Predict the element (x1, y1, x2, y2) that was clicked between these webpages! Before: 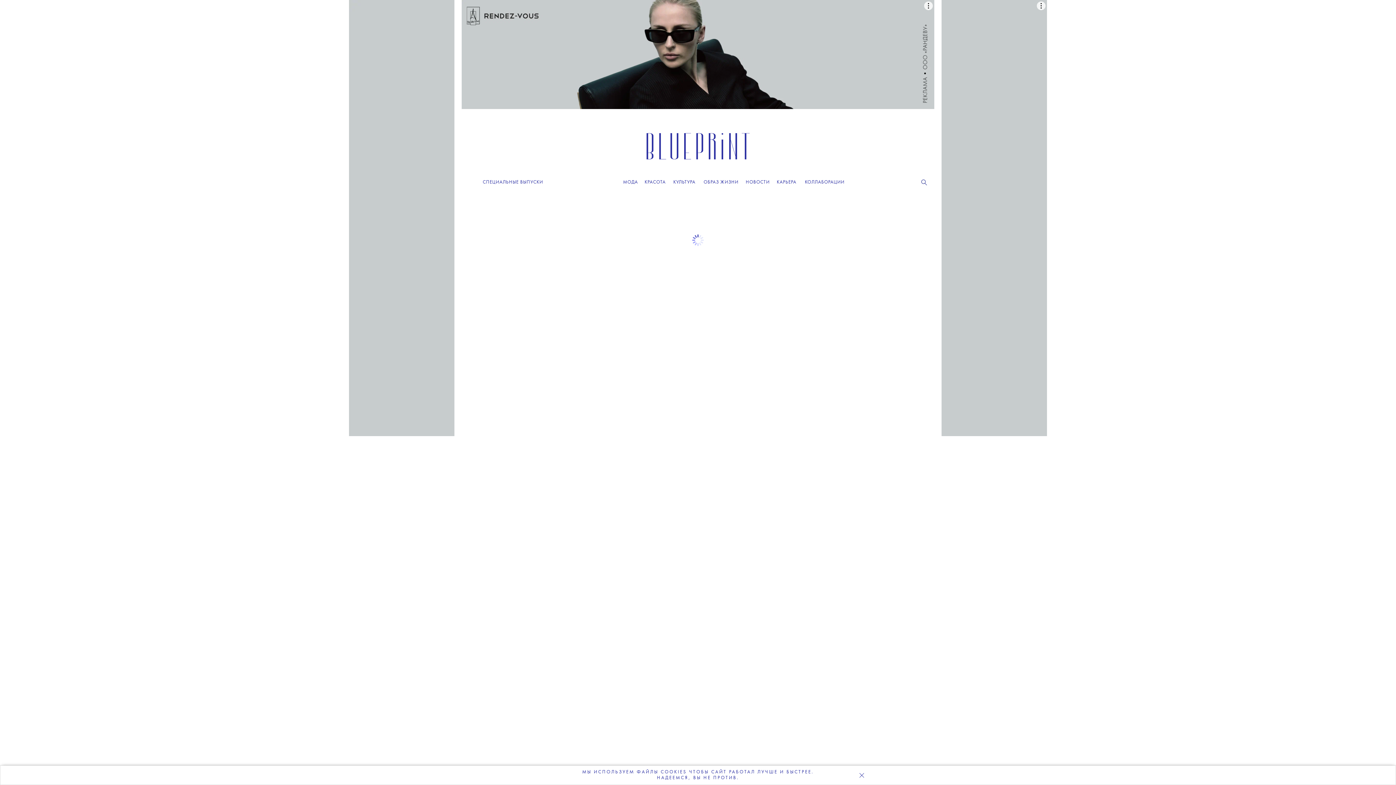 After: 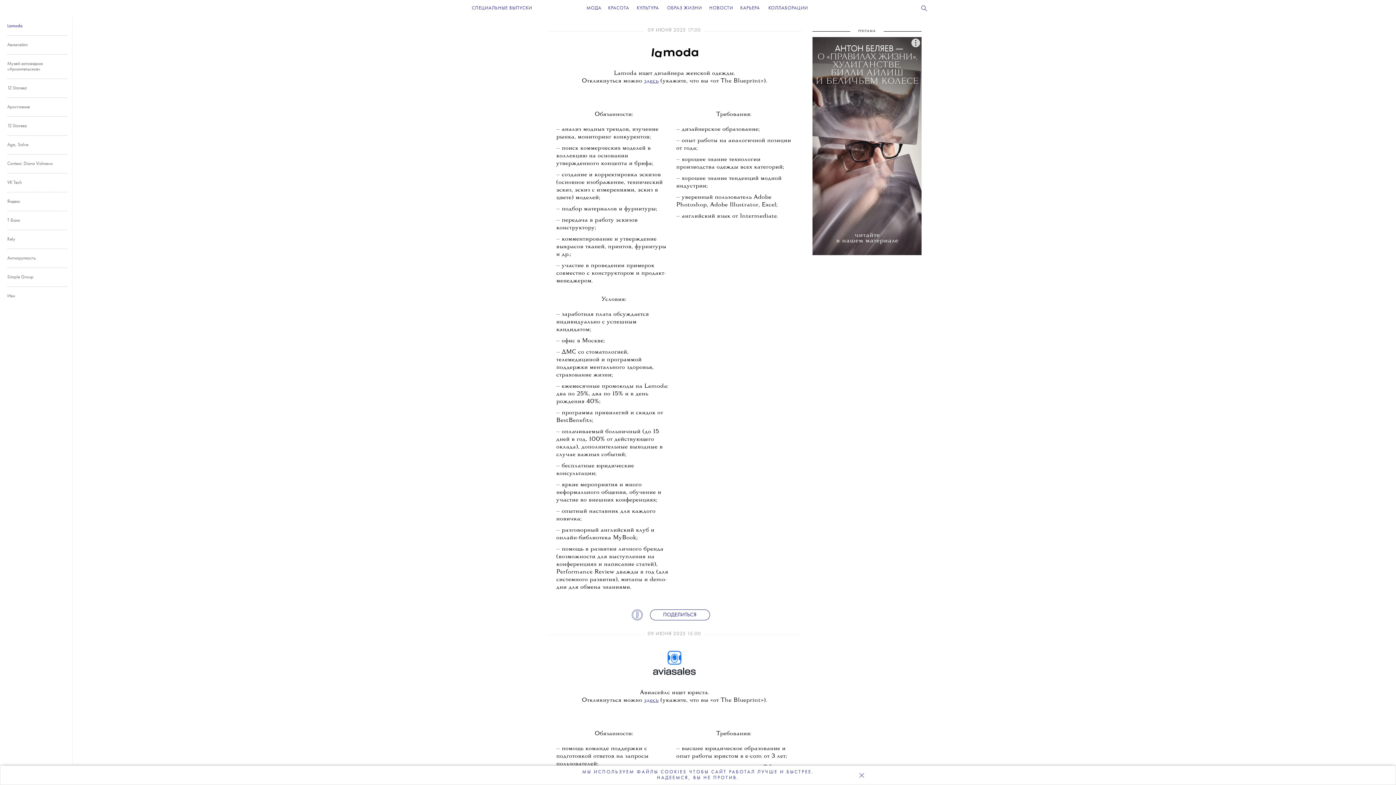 Action: label: КАРЬЕРА bbox: (777, 180, 796, 184)